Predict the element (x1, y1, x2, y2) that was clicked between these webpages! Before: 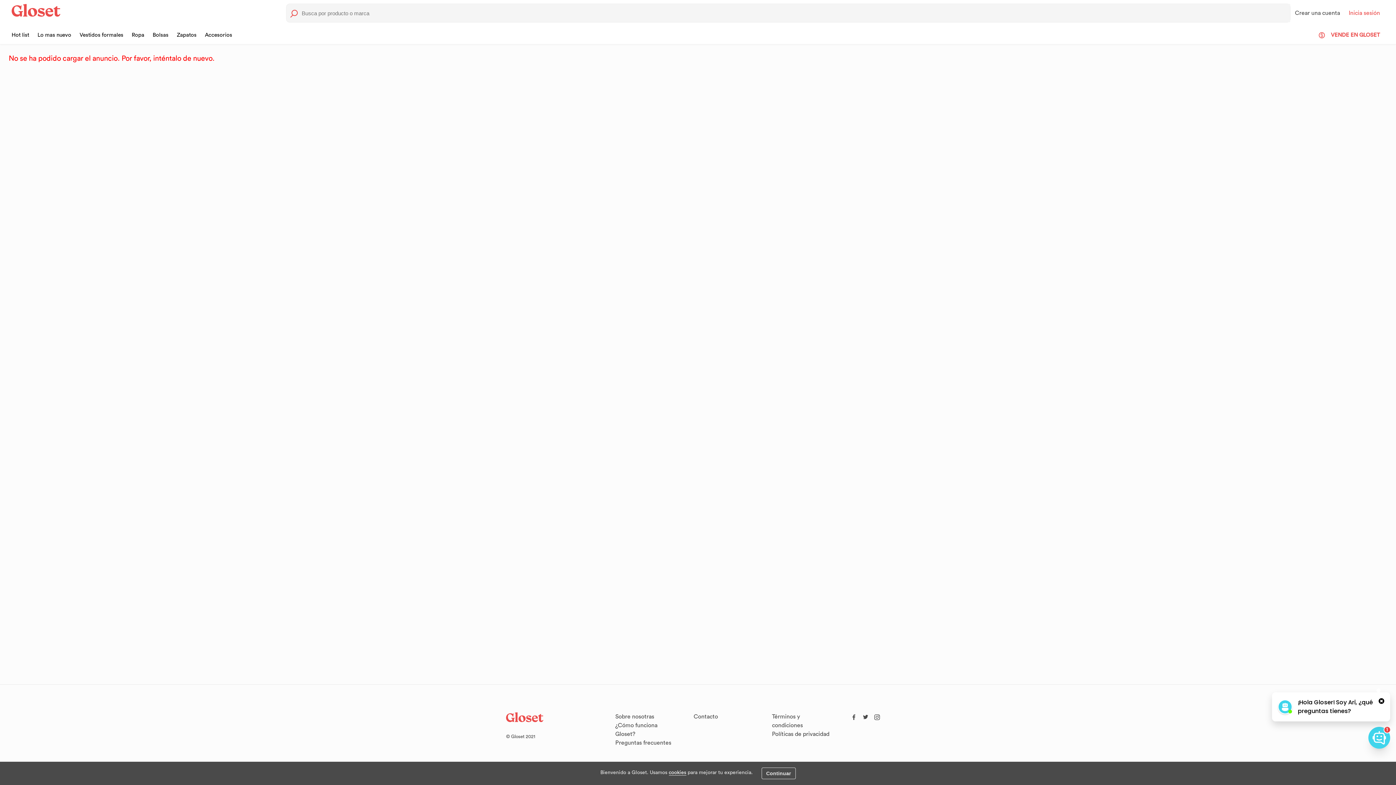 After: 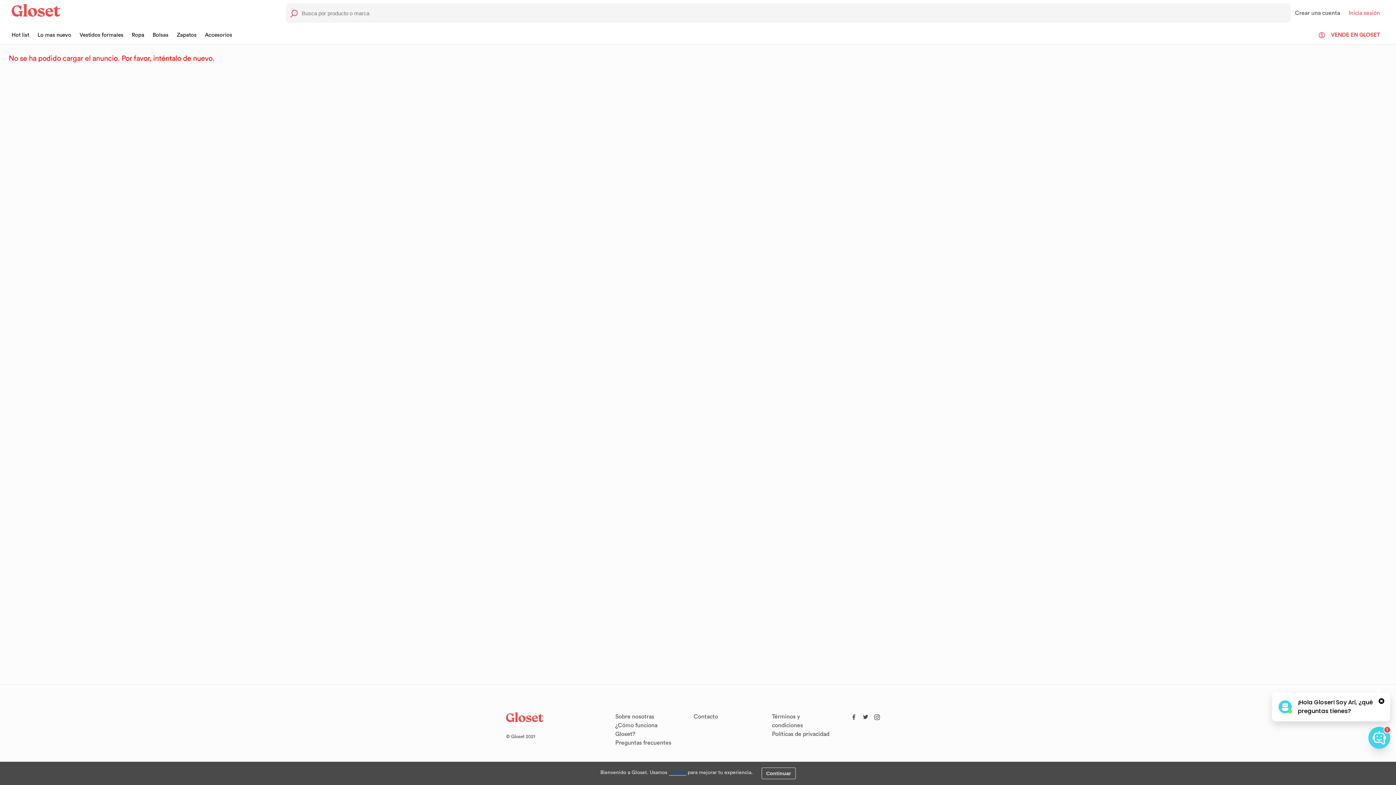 Action: label: cookies bbox: (668, 770, 686, 776)